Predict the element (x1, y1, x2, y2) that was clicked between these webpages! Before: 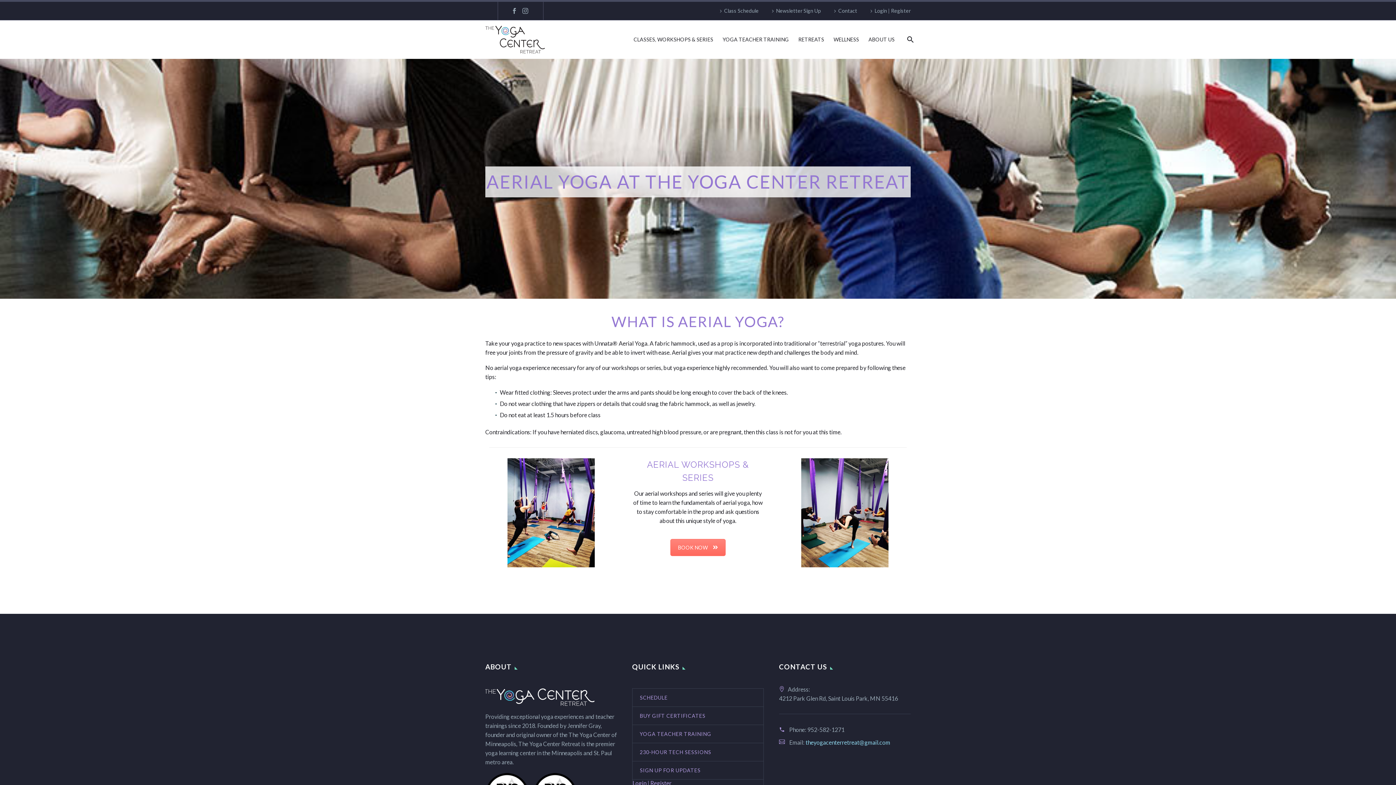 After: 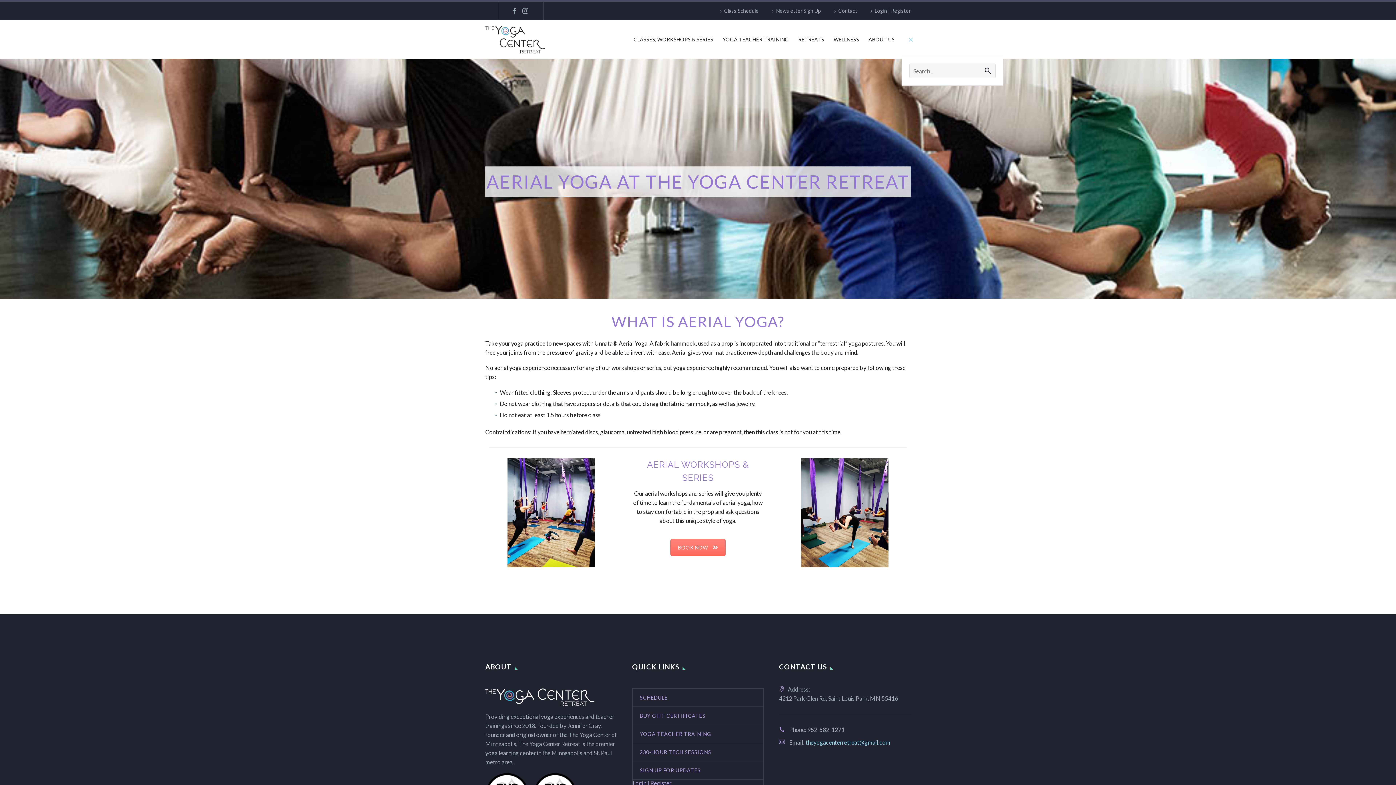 Action: bbox: (902, 34, 917, 44)